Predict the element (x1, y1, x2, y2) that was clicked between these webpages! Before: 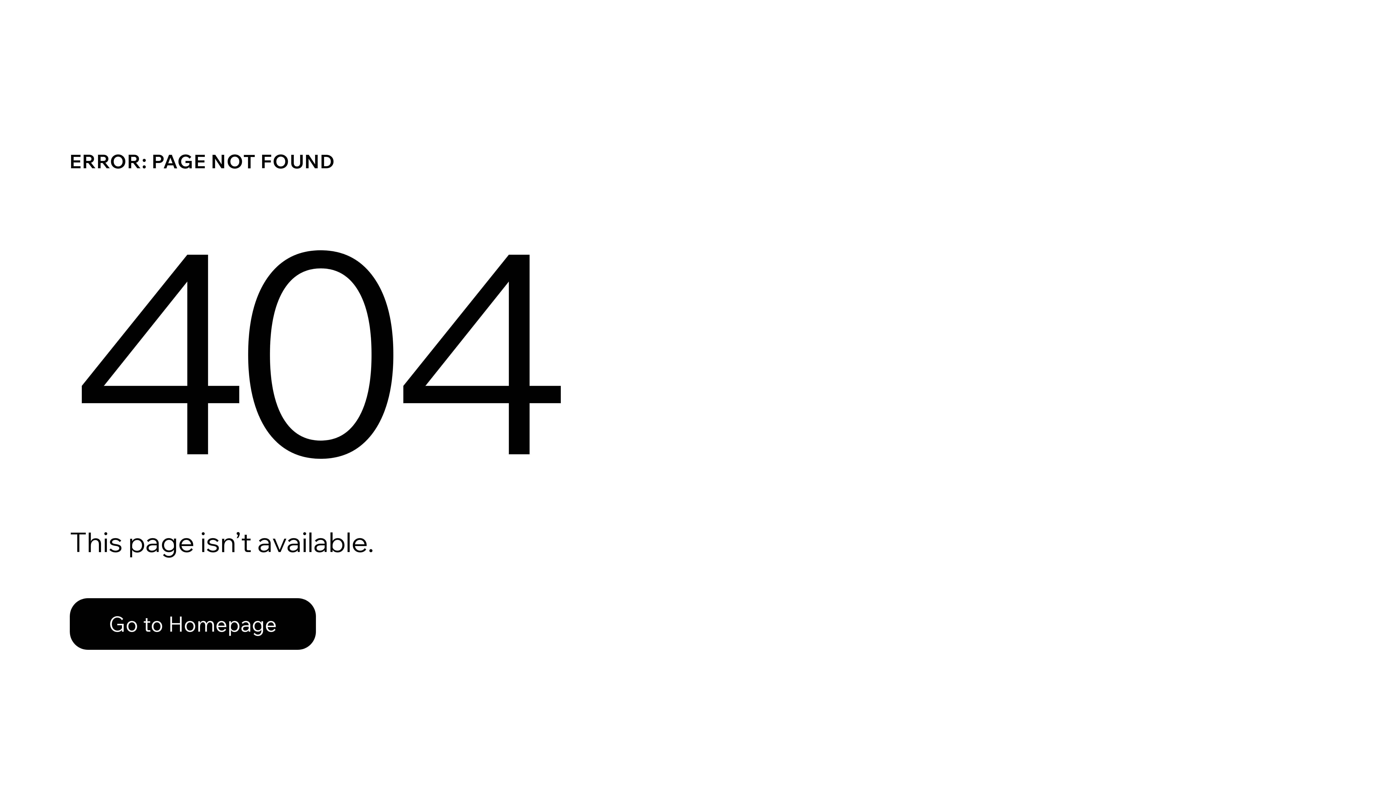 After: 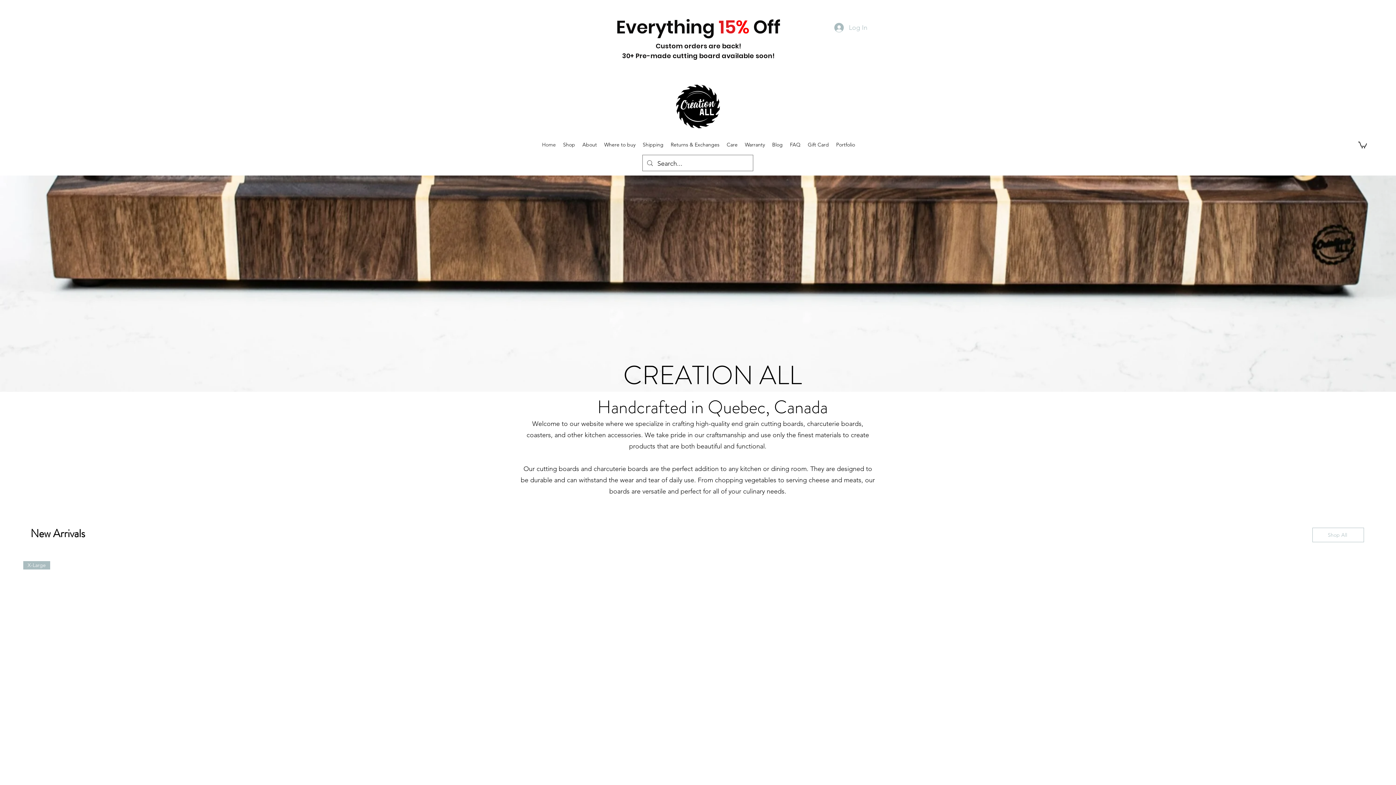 Action: label: Go to Homepage bbox: (69, 598, 316, 650)